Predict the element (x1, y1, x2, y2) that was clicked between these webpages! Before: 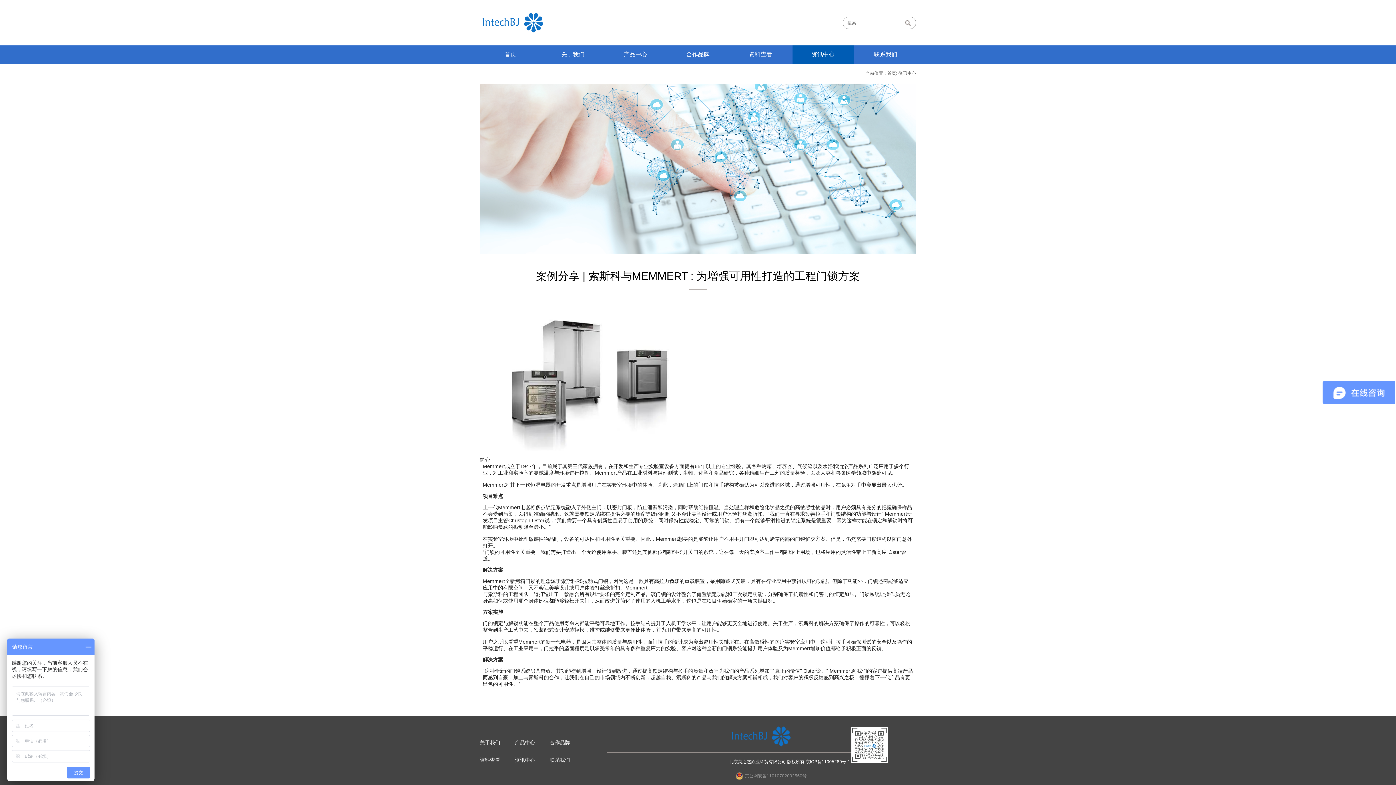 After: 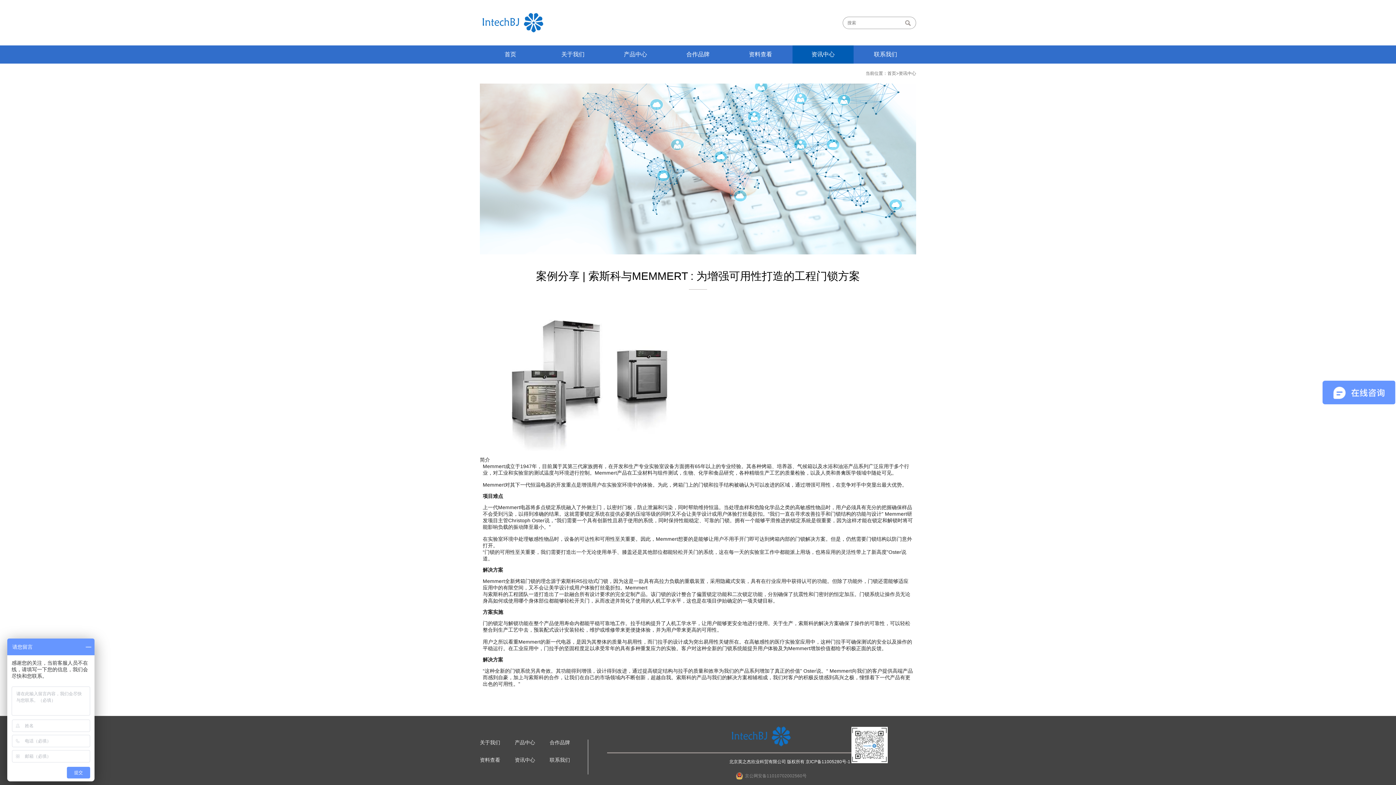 Action: bbox: (736, 772, 806, 780) label: 京公网安备11010702002560号